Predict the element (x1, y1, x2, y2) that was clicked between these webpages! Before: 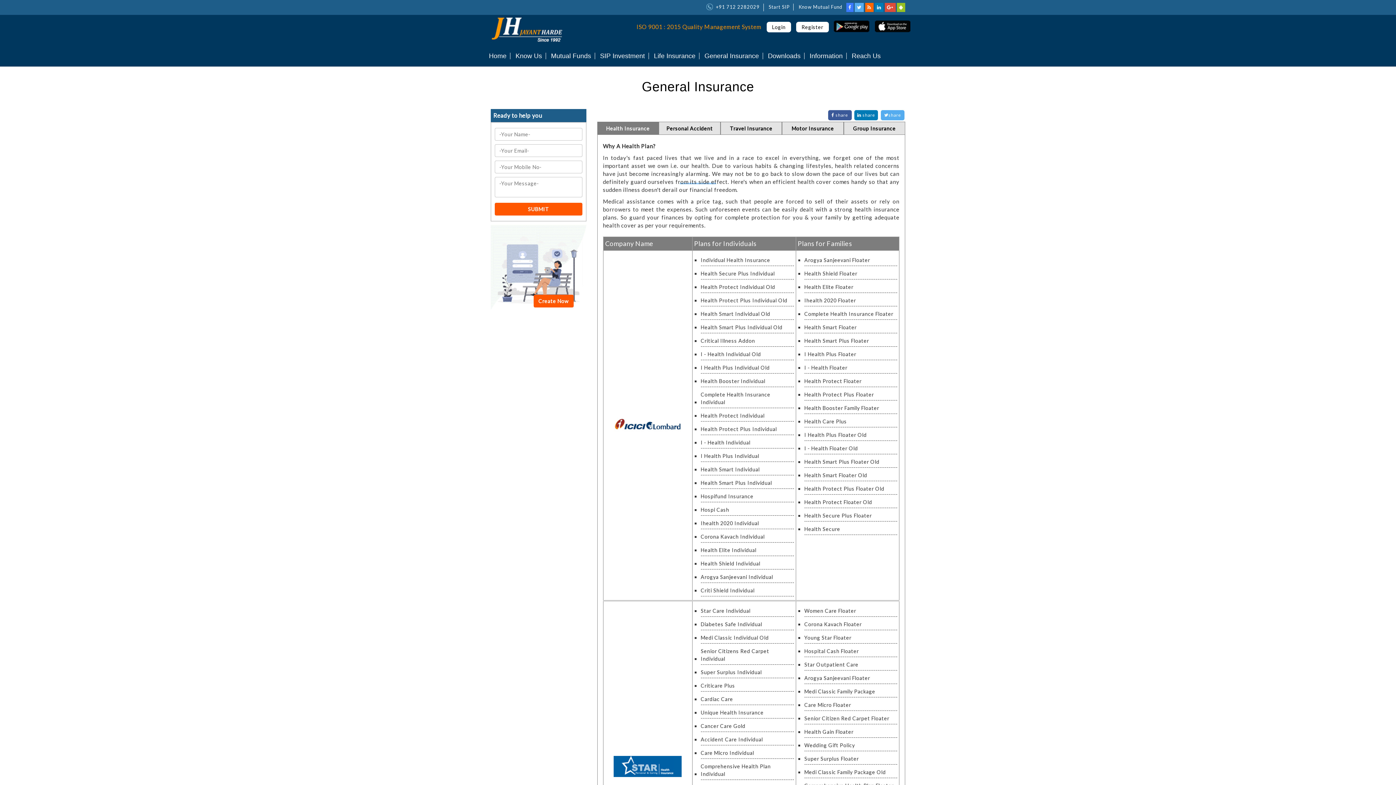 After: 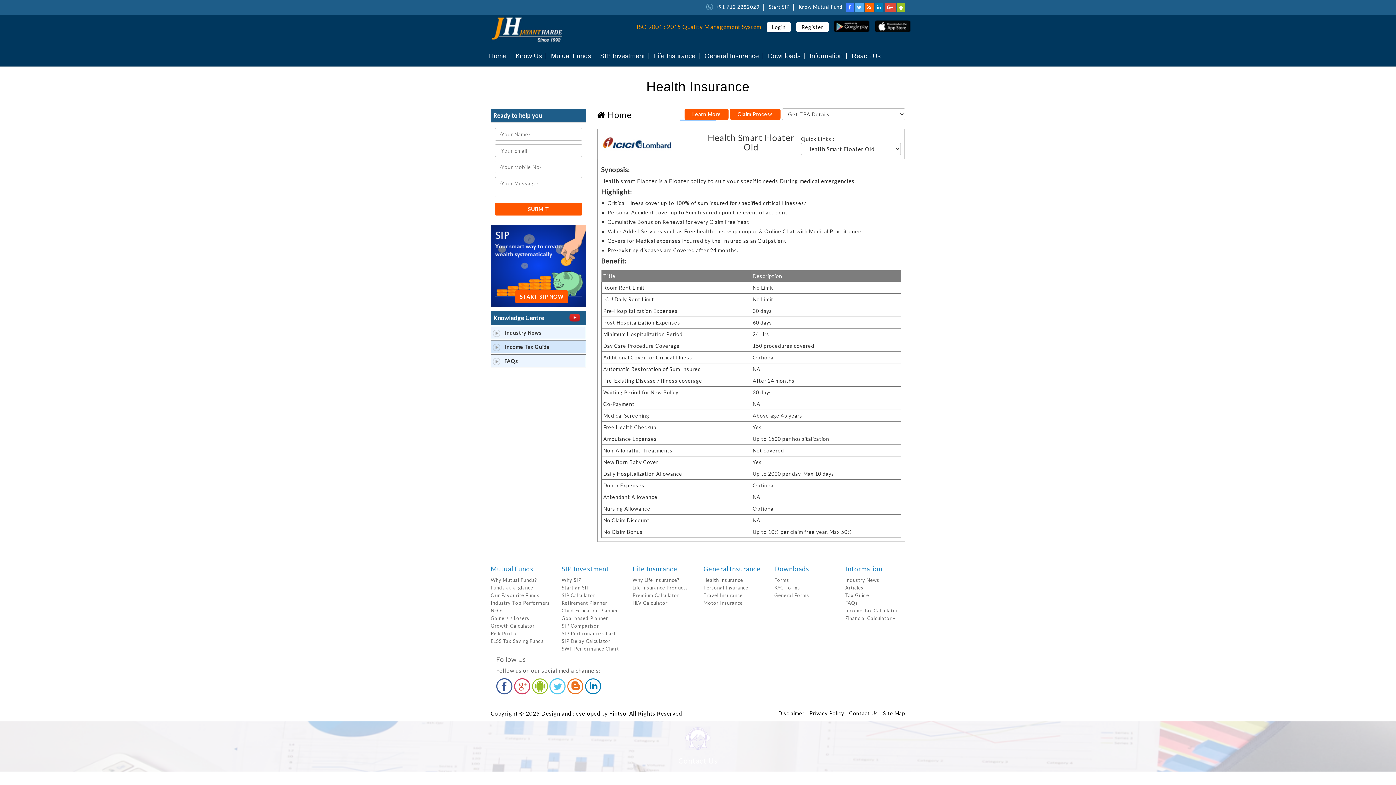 Action: bbox: (804, 469, 897, 481) label: Health Smart Floater Old